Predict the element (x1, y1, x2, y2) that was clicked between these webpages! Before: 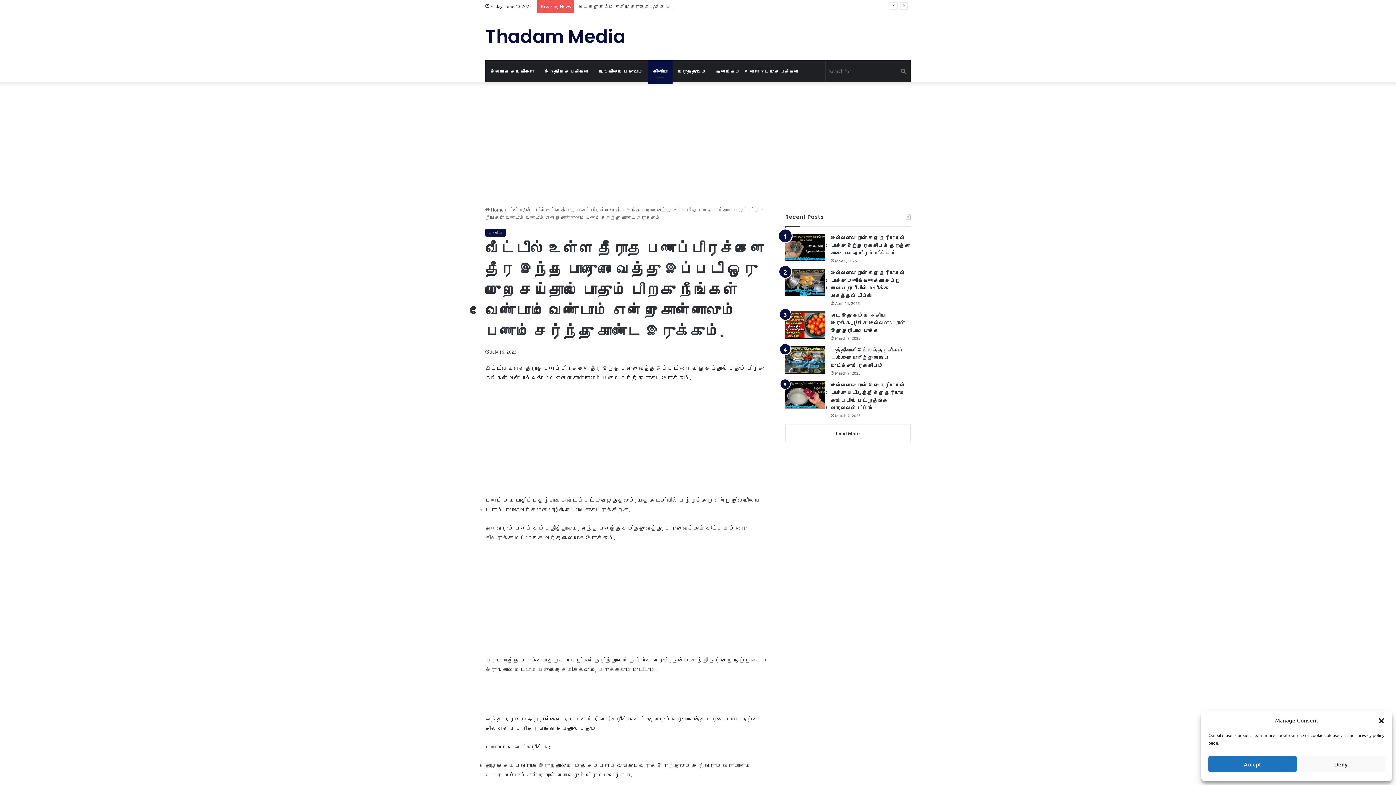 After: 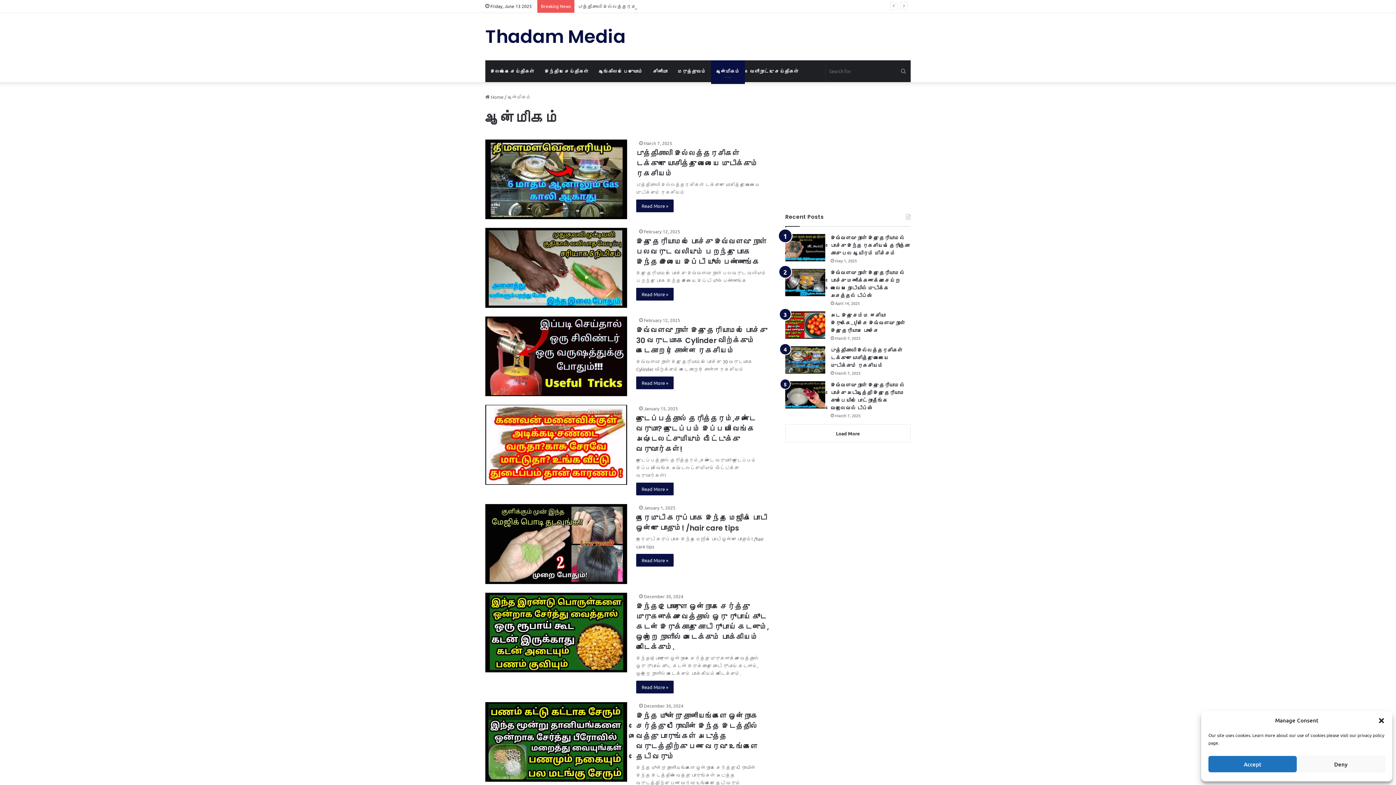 Action: label: ஆன்மிகம் bbox: (711, 60, 745, 82)